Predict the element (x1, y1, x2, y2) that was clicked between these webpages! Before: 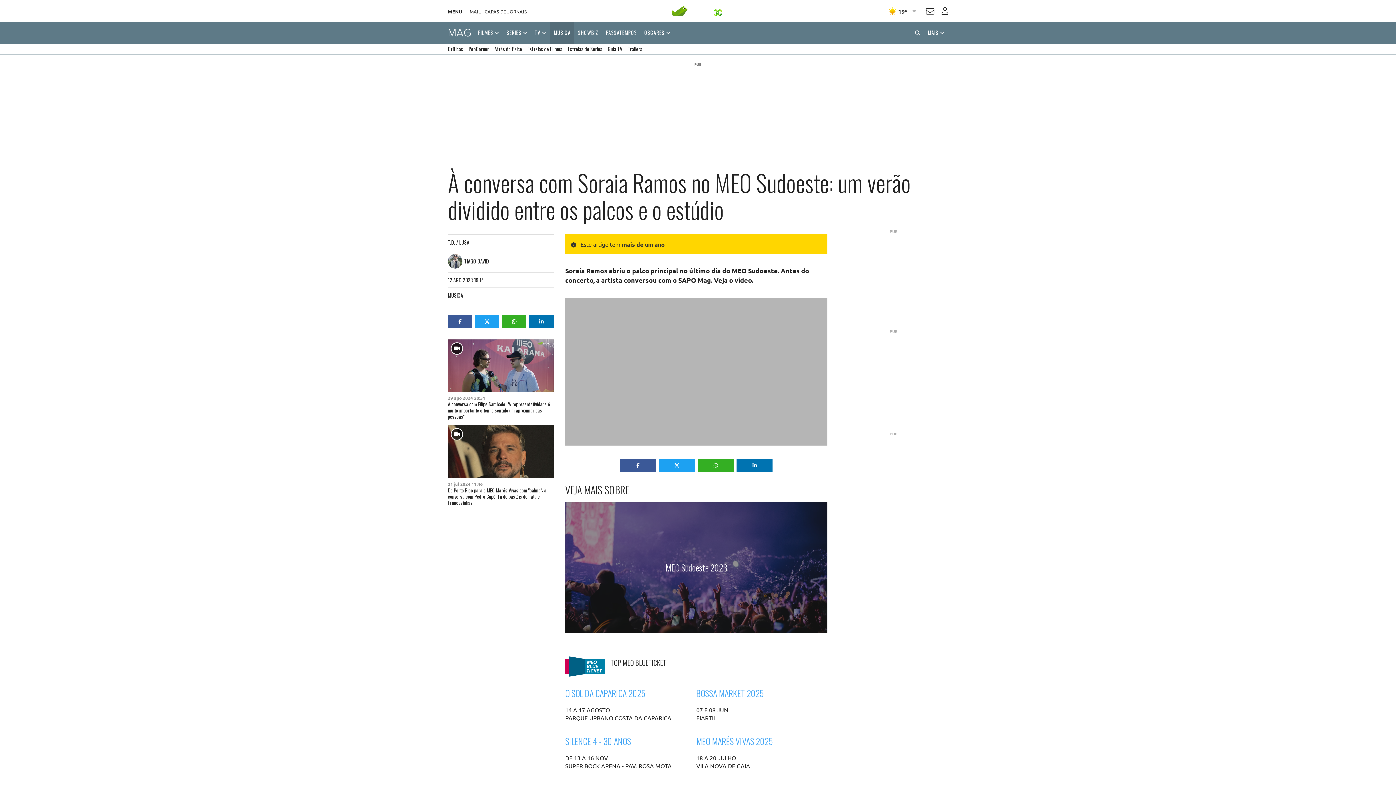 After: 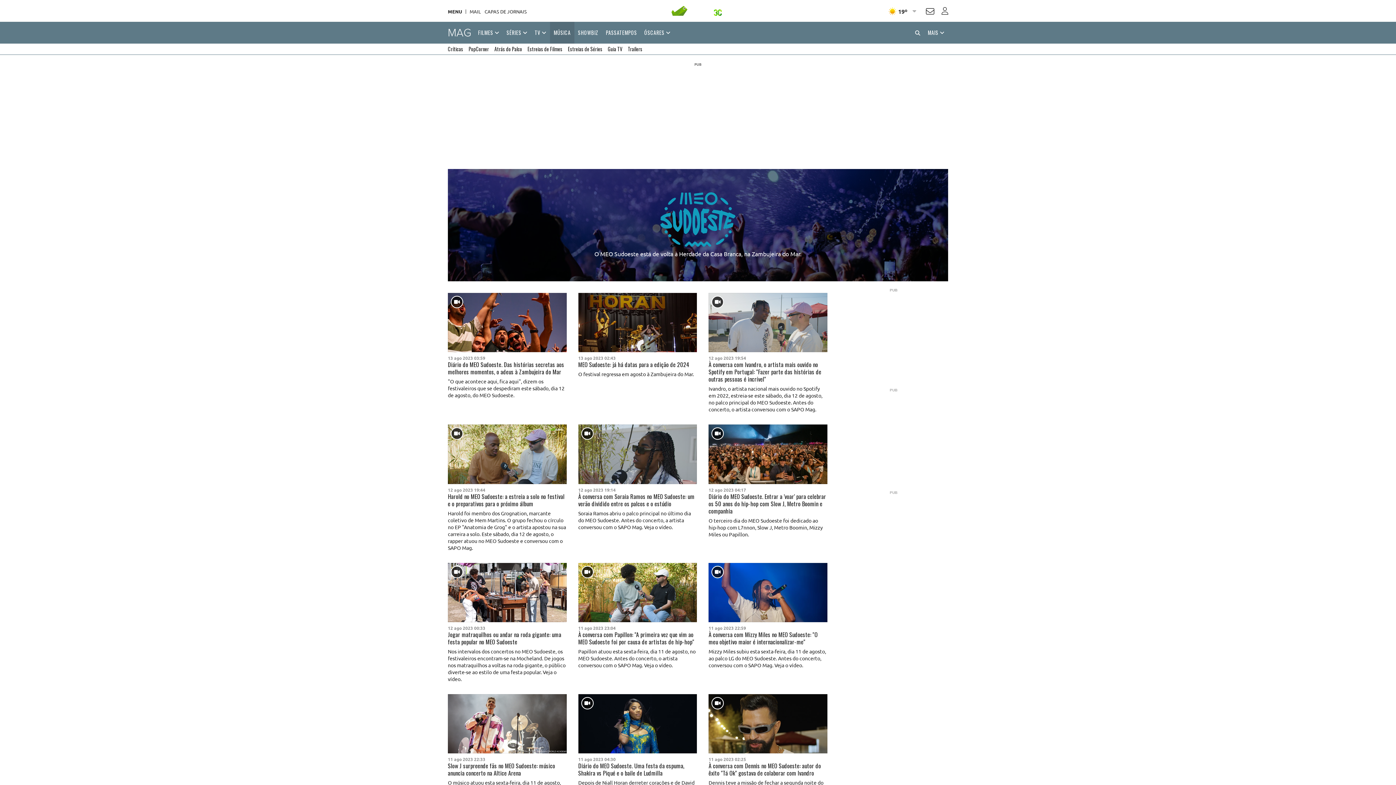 Action: bbox: (565, 502, 827, 633) label: MEO Sudoeste 2023